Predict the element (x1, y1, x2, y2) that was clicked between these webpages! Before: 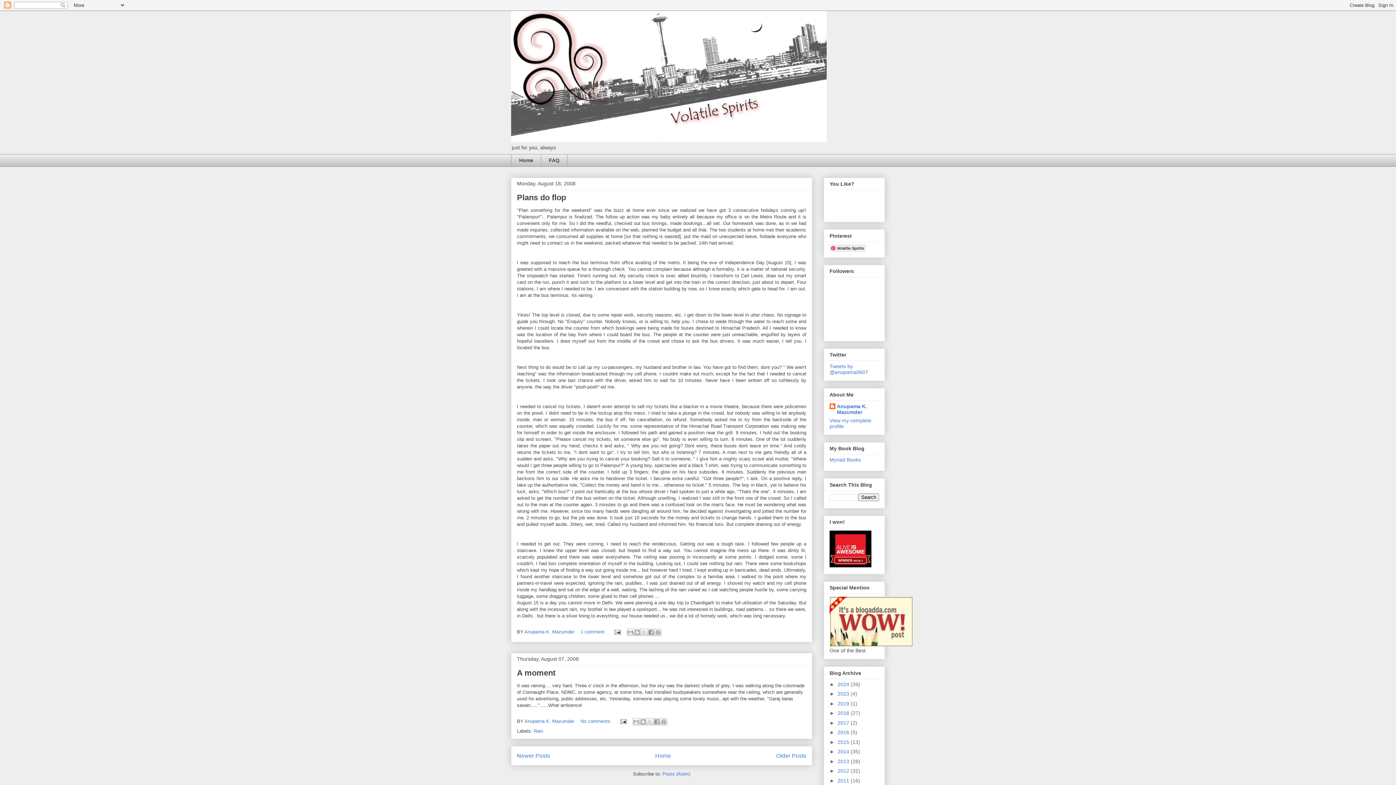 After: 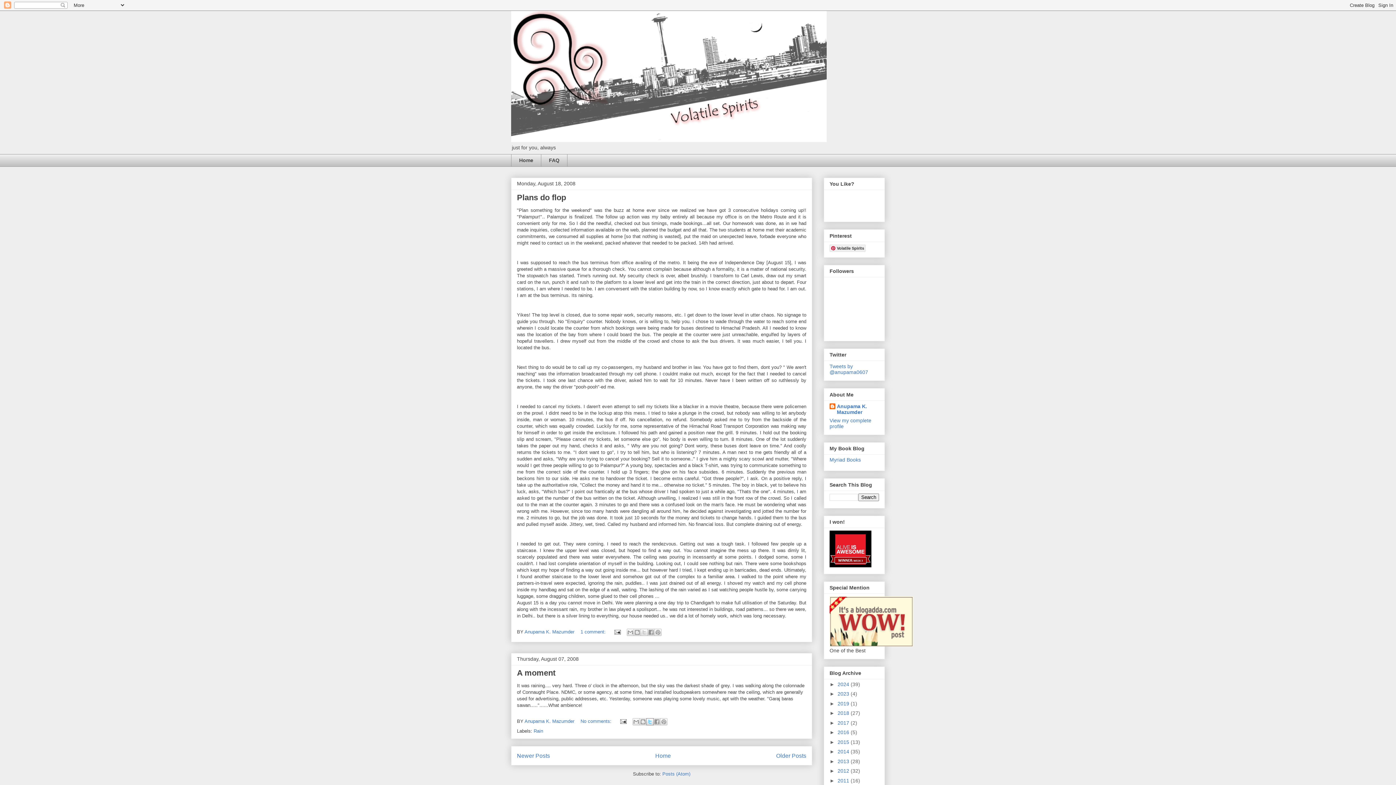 Action: bbox: (646, 718, 653, 725) label: Share to X